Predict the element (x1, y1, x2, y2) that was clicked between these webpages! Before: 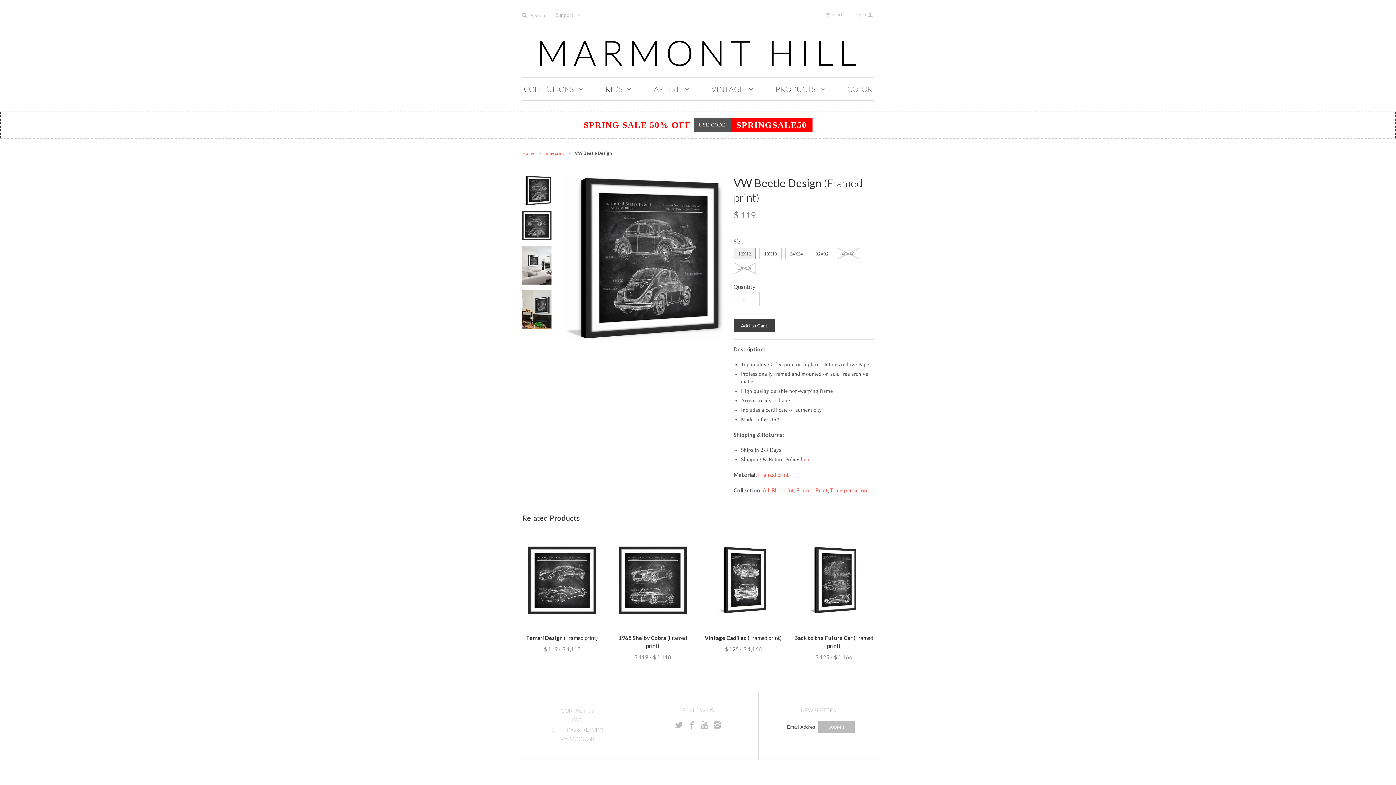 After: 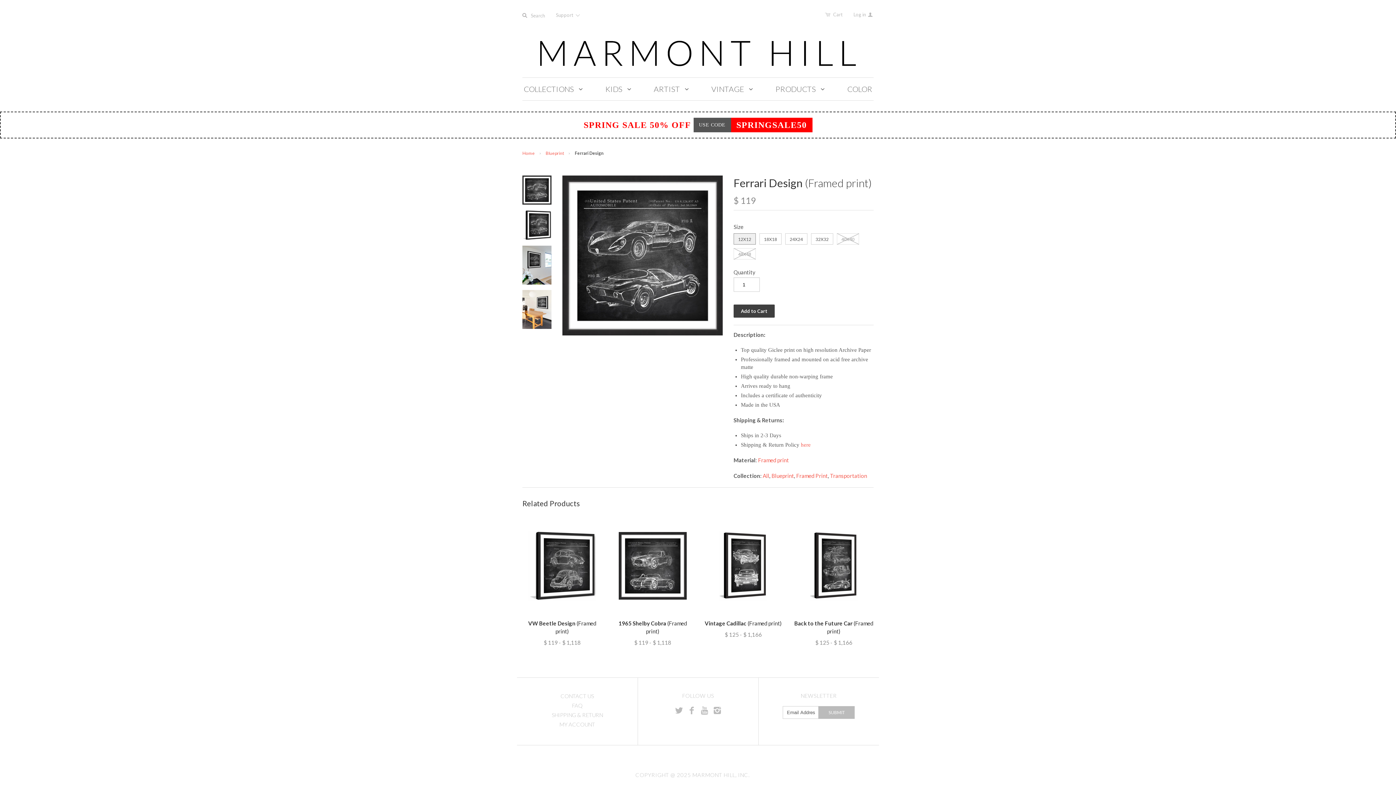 Action: bbox: (522, 546, 602, 614)